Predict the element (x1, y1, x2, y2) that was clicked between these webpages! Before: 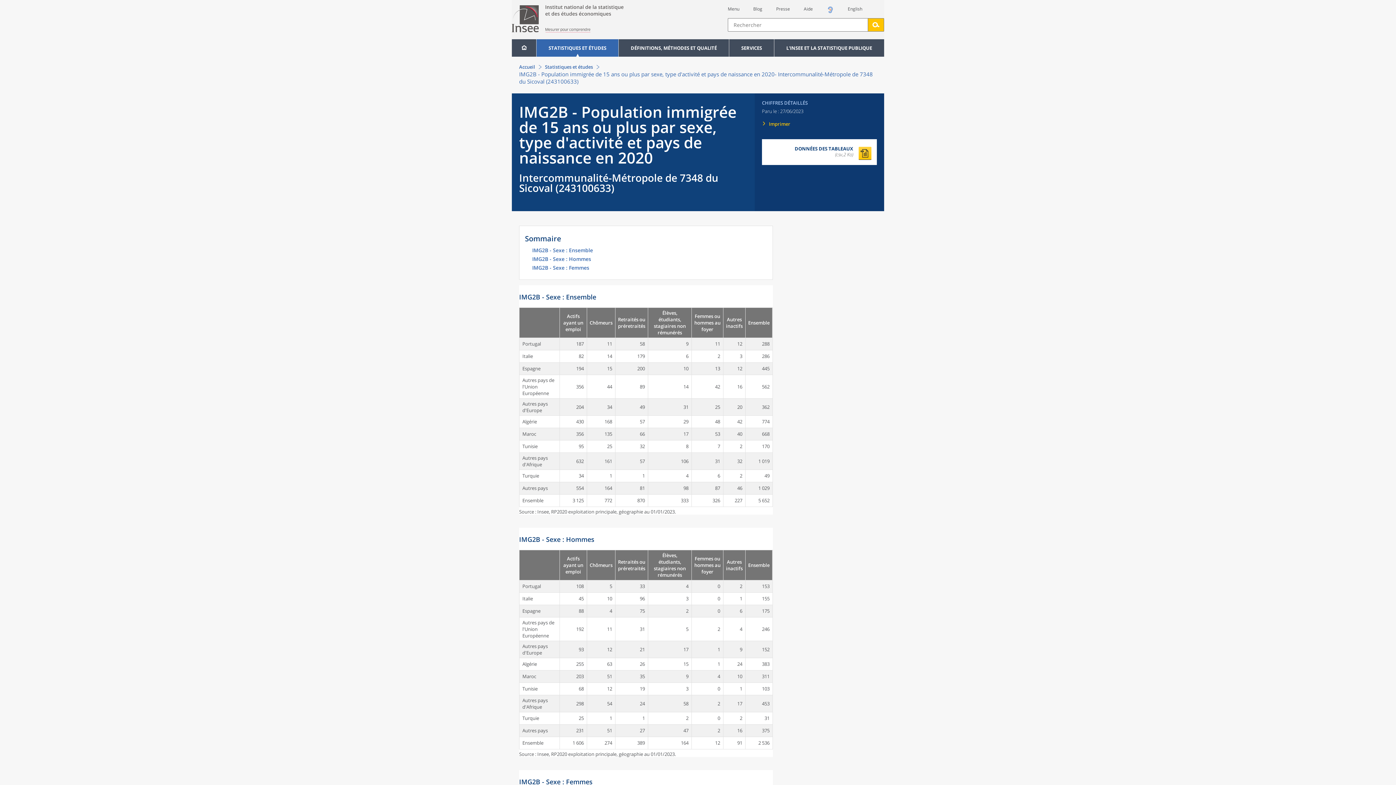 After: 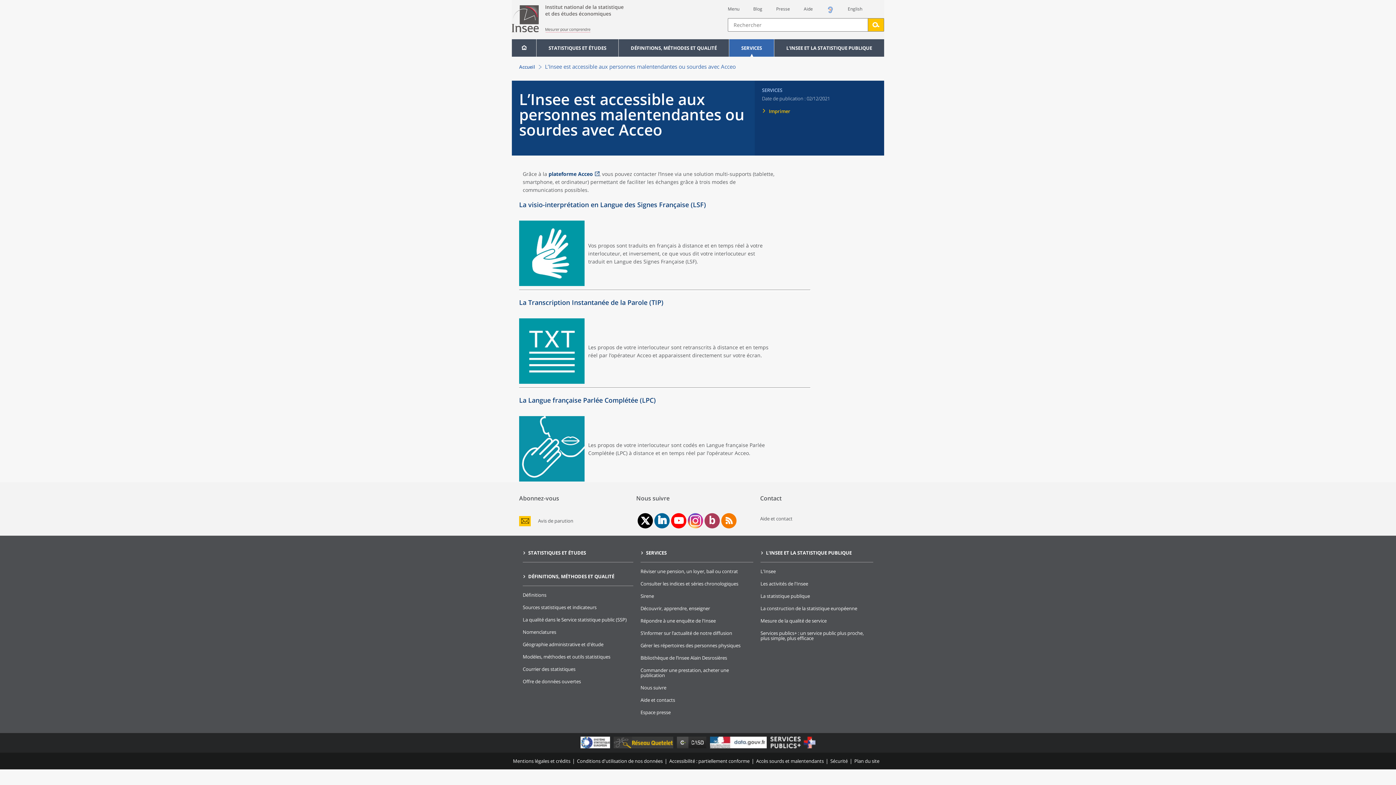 Action: bbox: (826, 8, 834, 15)